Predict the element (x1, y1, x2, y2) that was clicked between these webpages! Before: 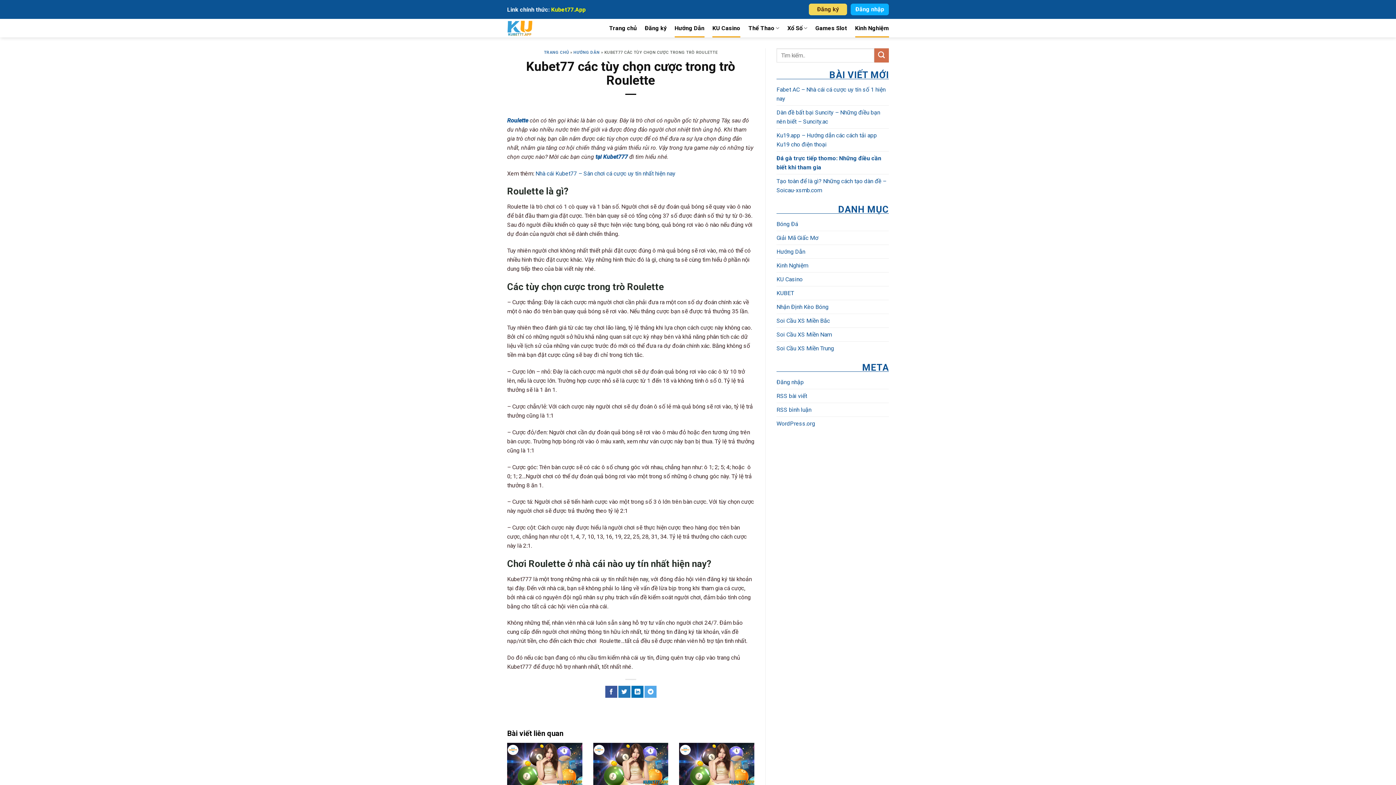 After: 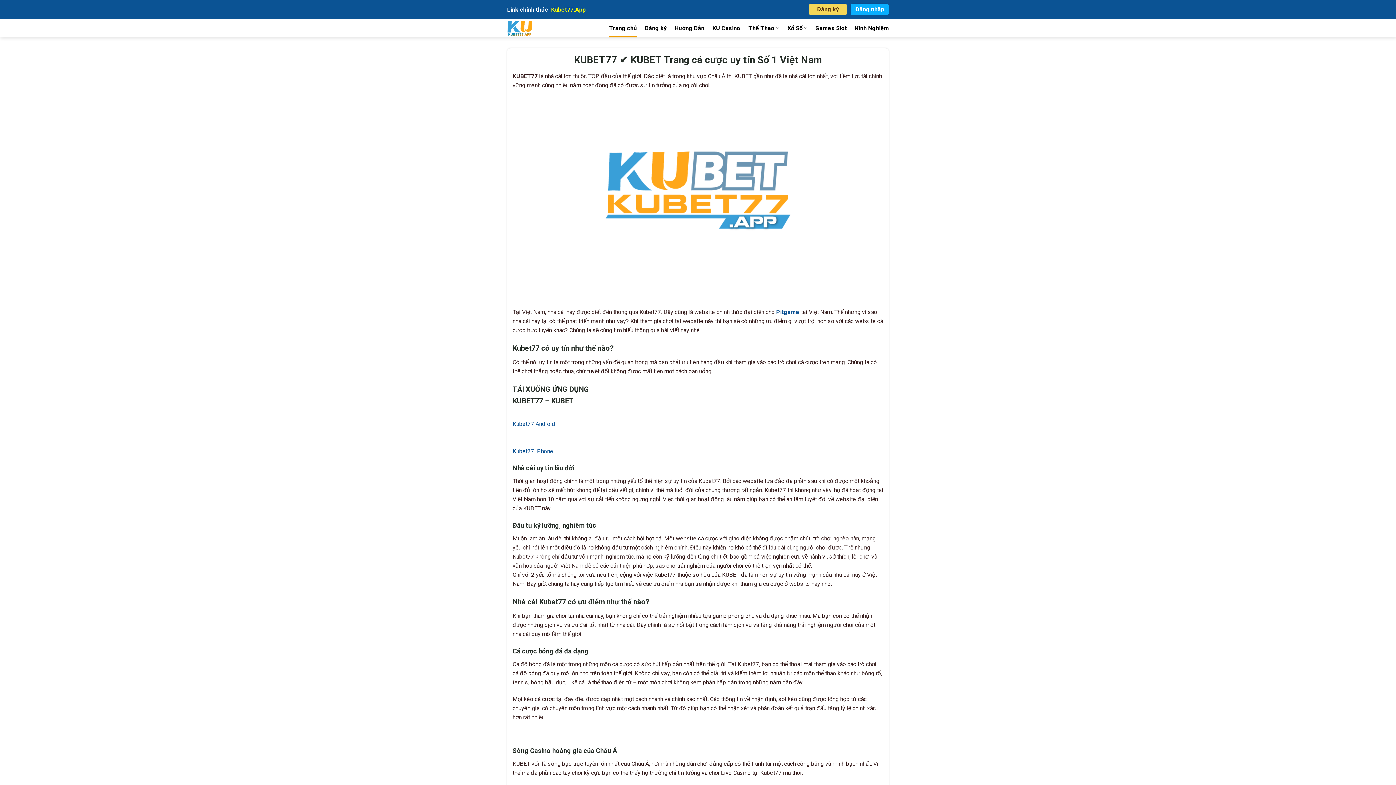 Action: bbox: (507, 18, 549, 37)